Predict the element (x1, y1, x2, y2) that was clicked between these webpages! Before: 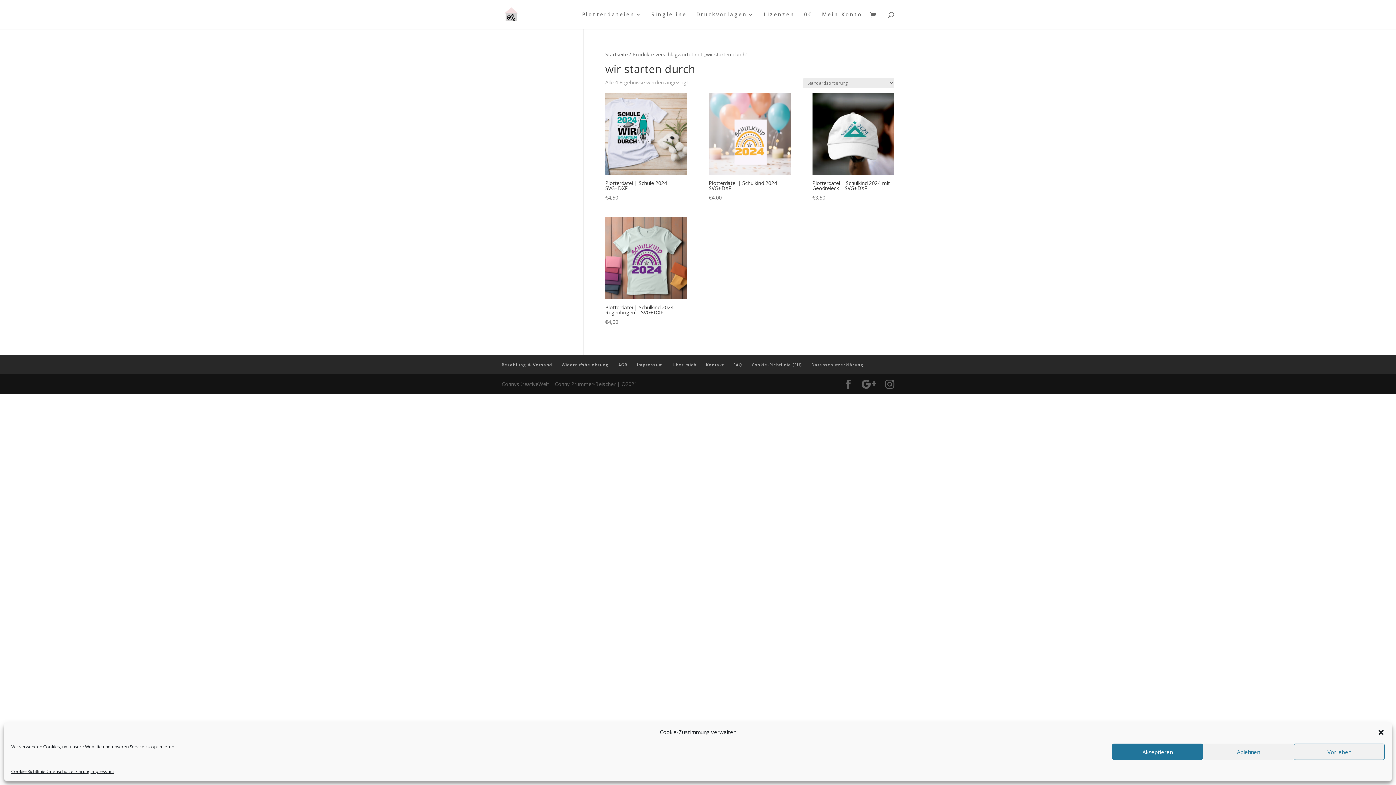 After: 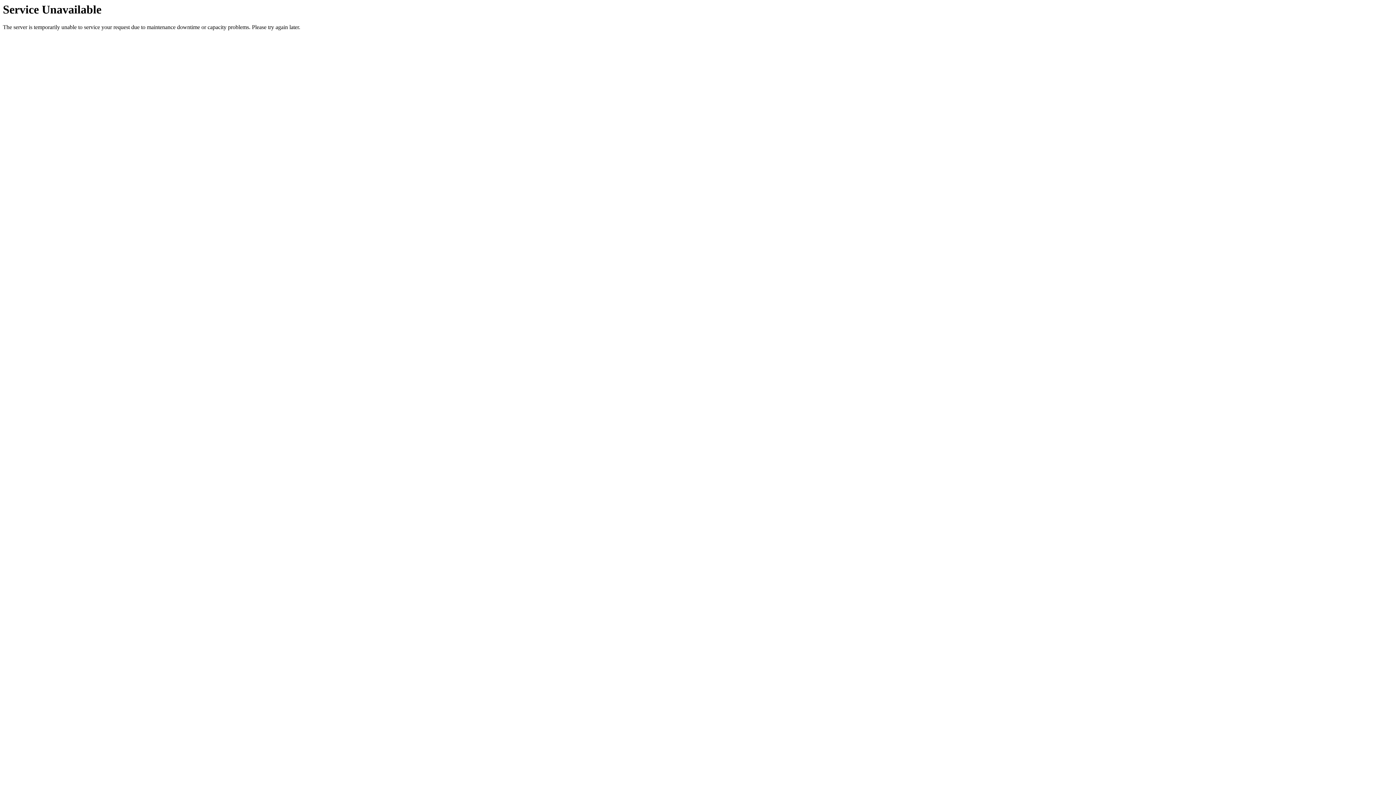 Action: bbox: (804, 12, 812, 29) label: 0€